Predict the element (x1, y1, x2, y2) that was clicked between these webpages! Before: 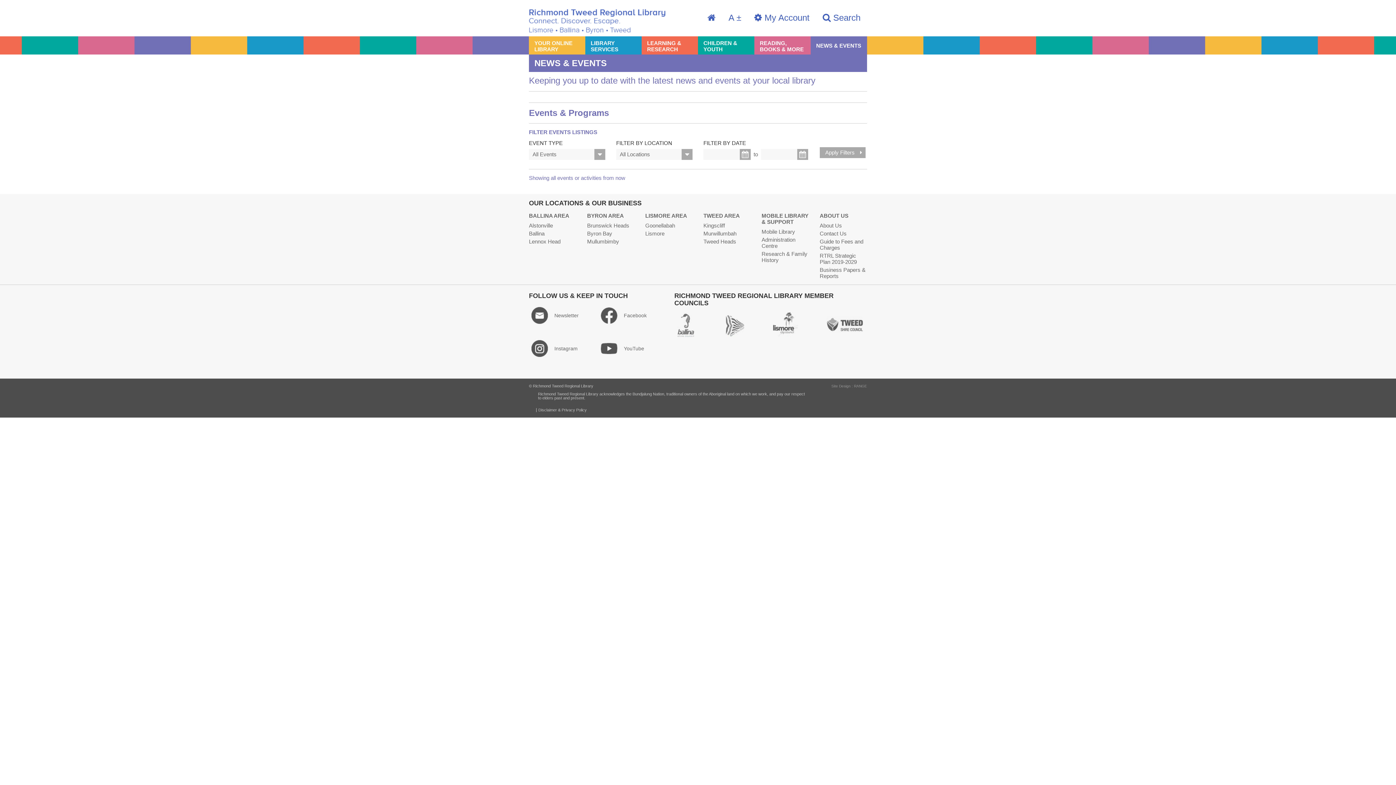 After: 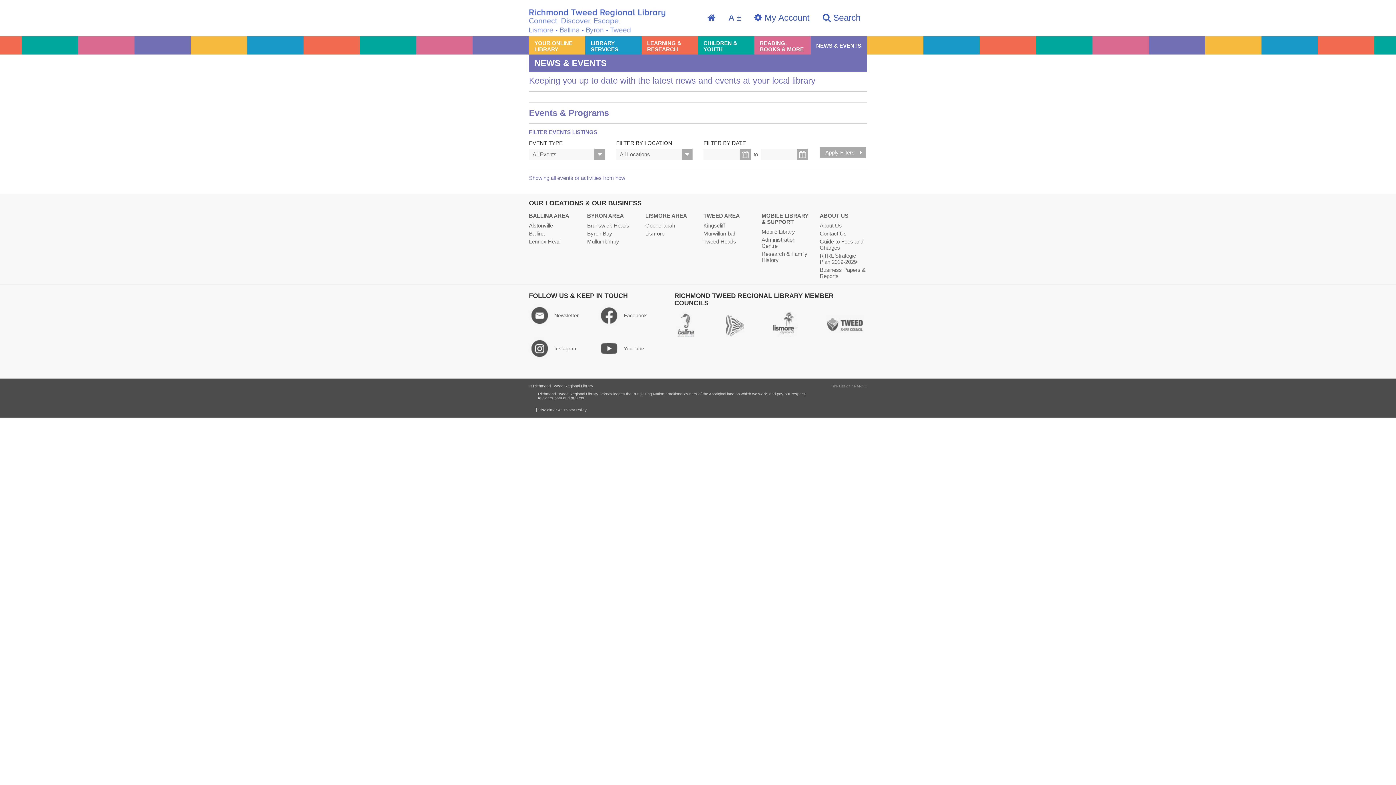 Action: label: 
Richmond Tweed Regional Library acknowledges the Bundjalung Nation, traditional owners of the Aboriginal land on which we work, and pay our respect to elders past and present.


 bbox: (538, 392, 805, 400)